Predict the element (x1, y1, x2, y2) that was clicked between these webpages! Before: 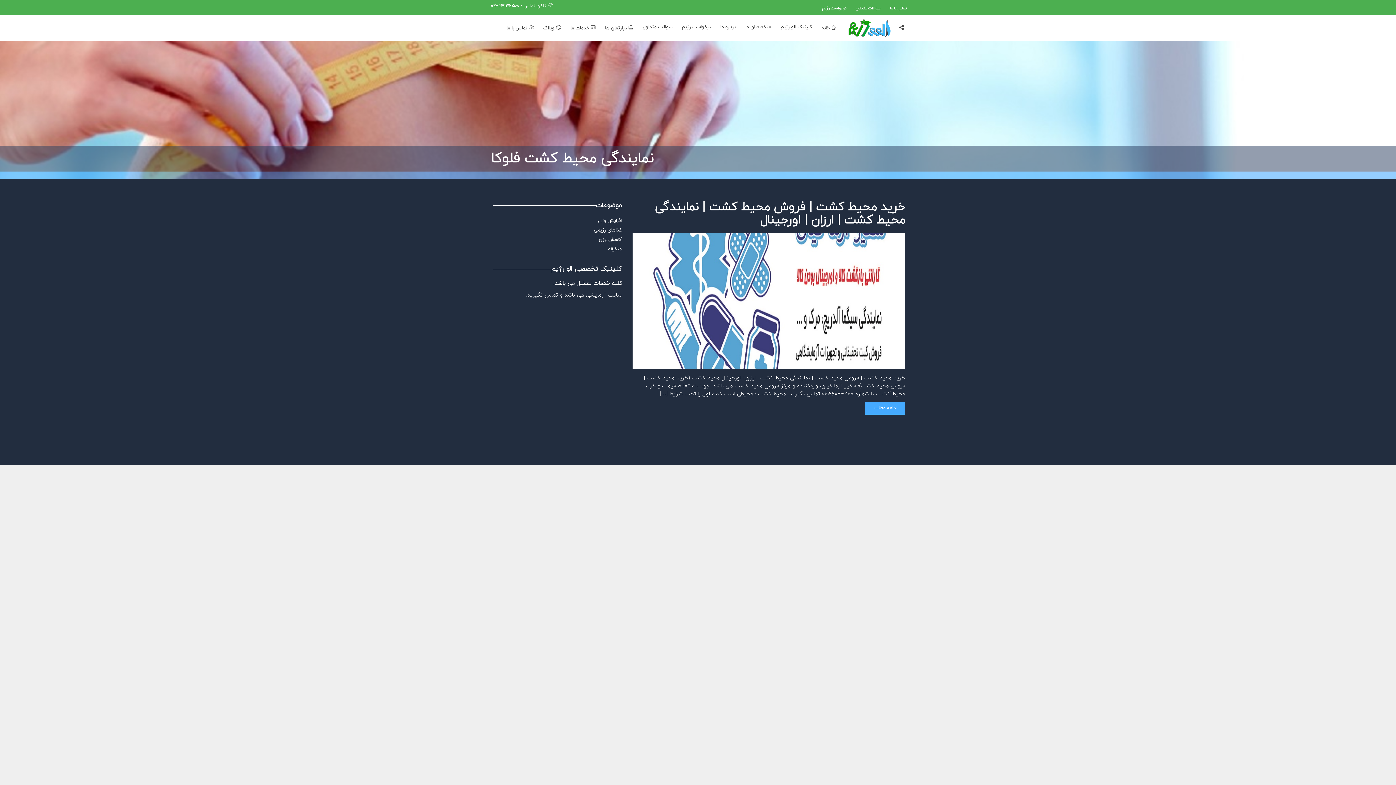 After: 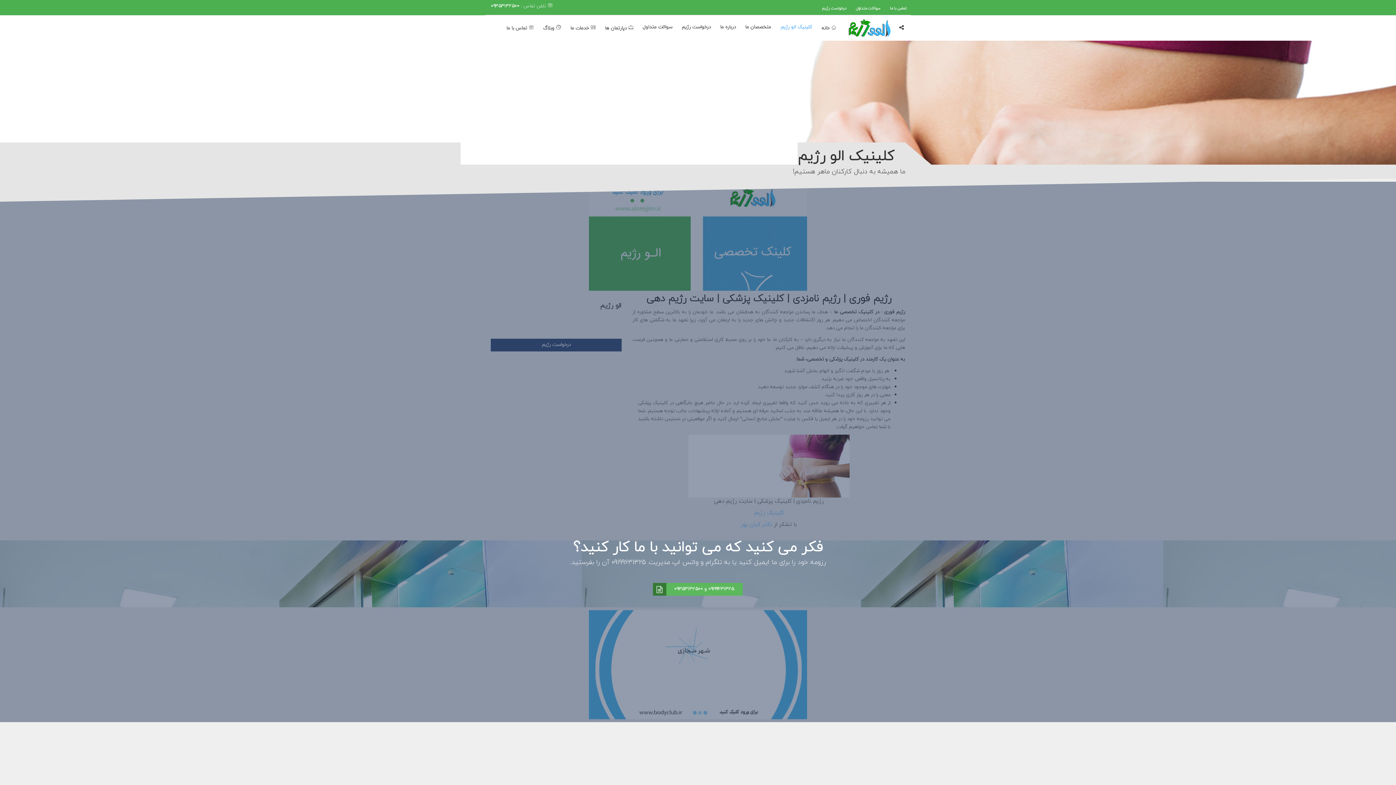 Action: bbox: (776, 21, 817, 33) label: کلینیک الو رژیم